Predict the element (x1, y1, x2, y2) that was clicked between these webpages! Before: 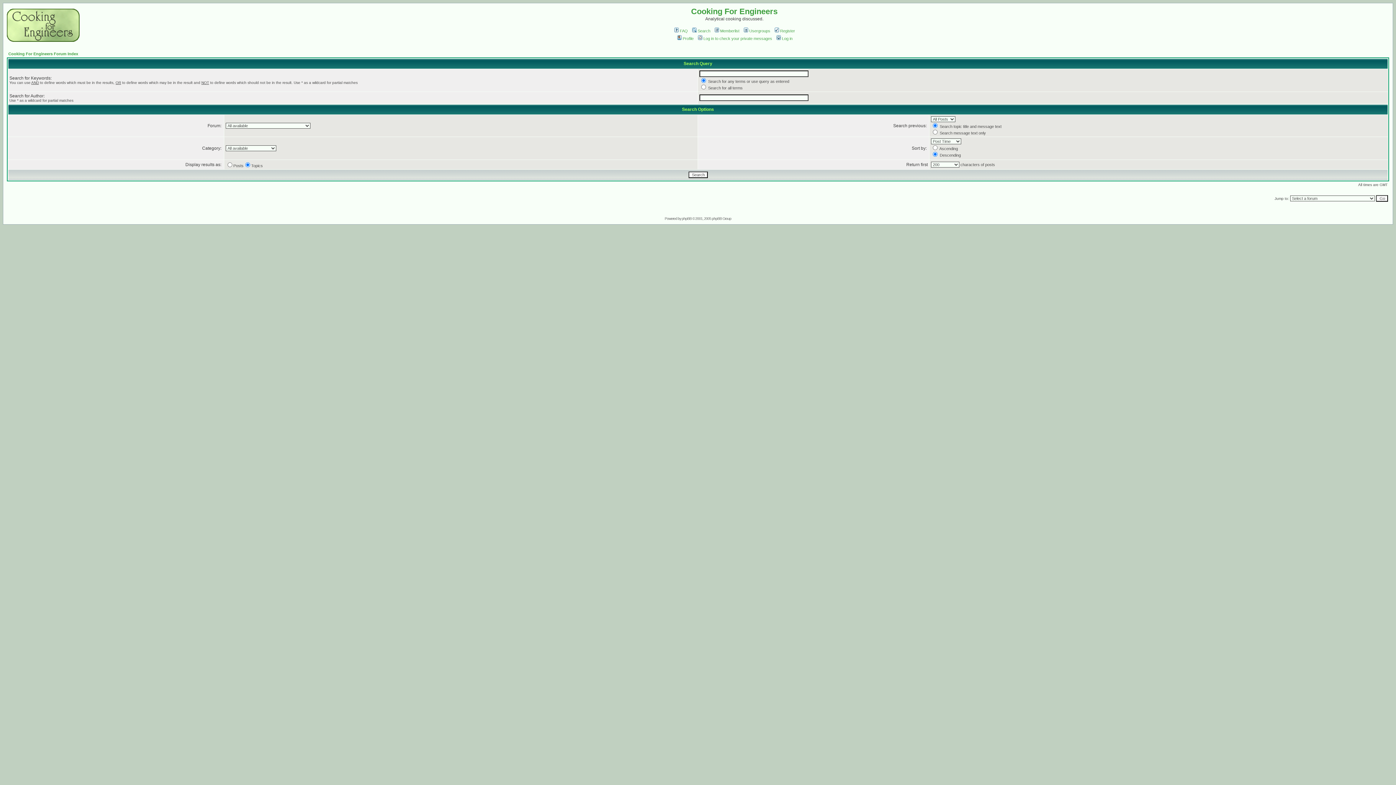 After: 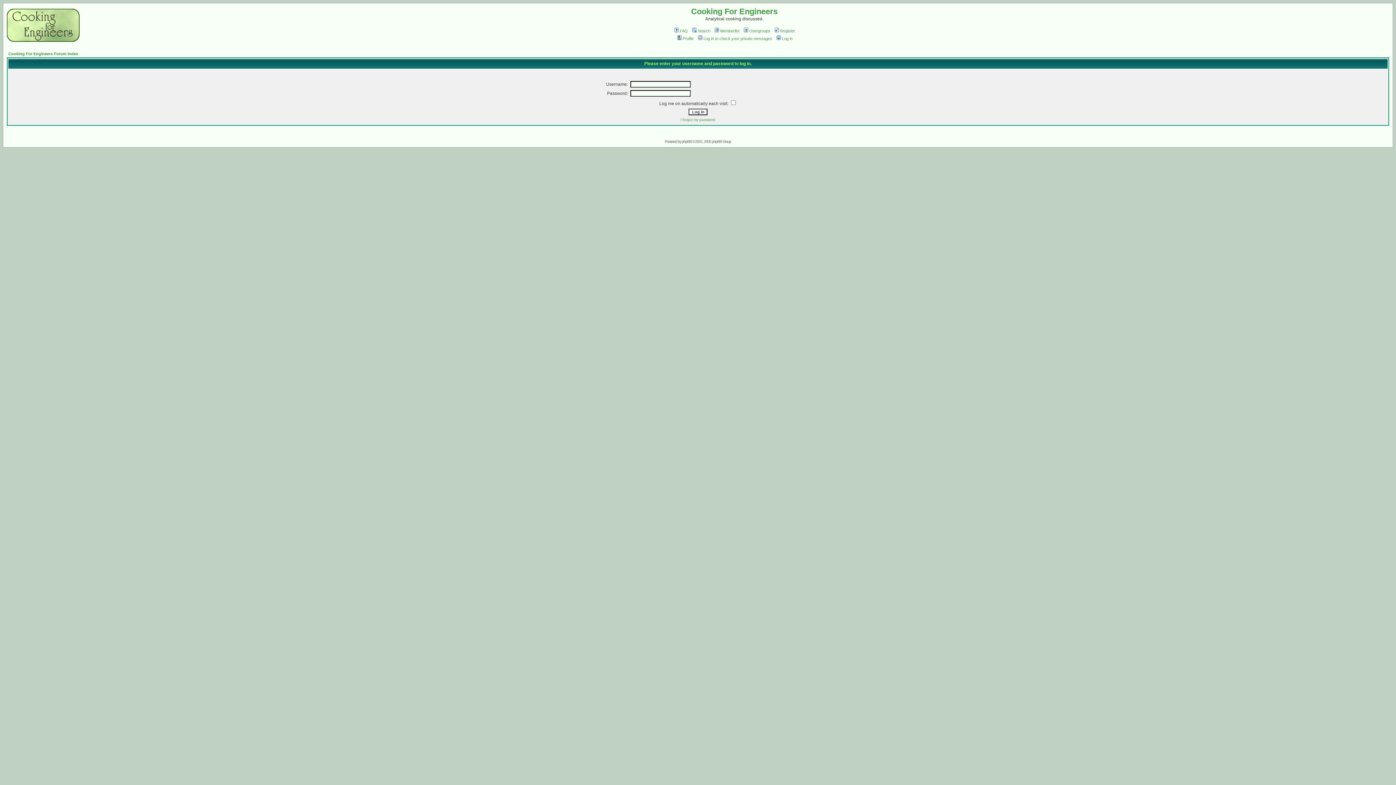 Action: label: Log in to check your private messages bbox: (697, 36, 772, 40)